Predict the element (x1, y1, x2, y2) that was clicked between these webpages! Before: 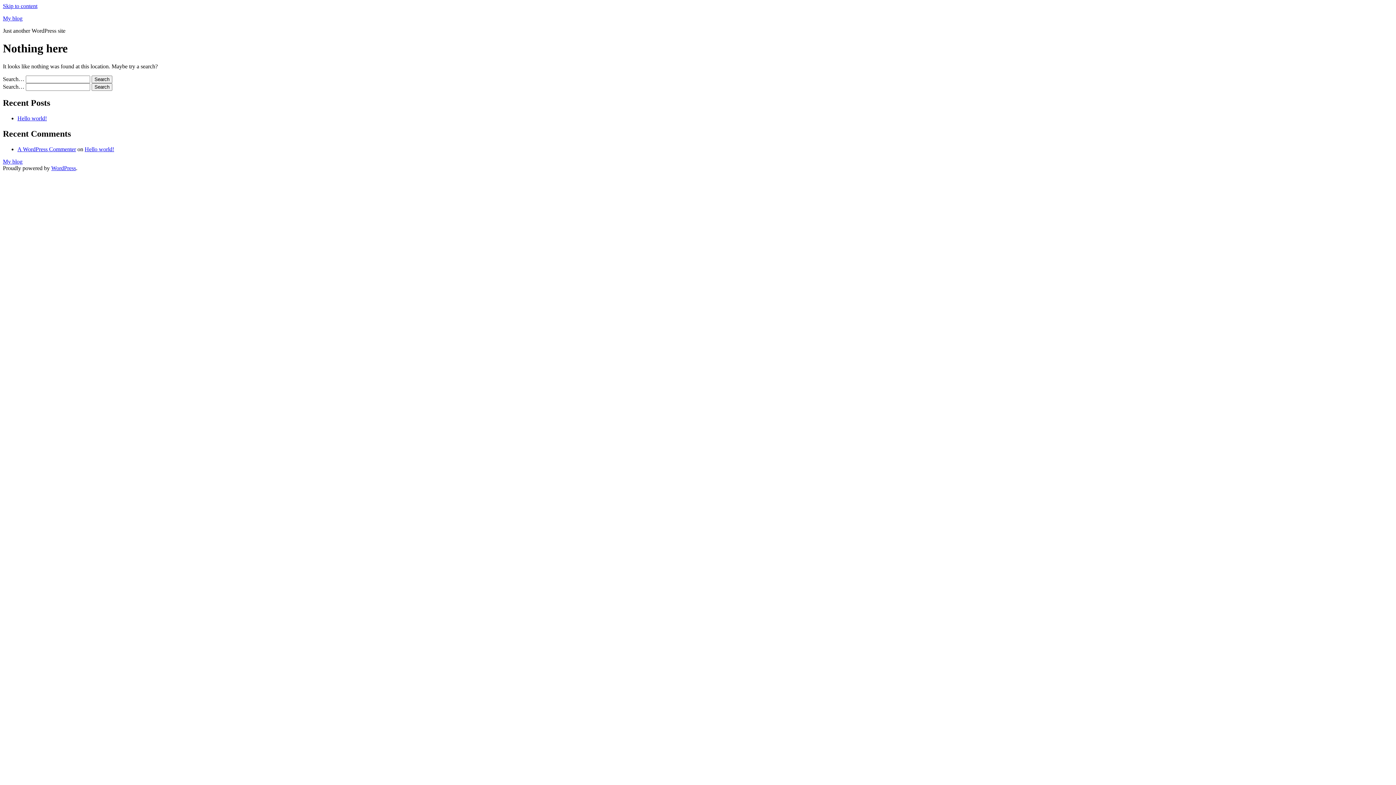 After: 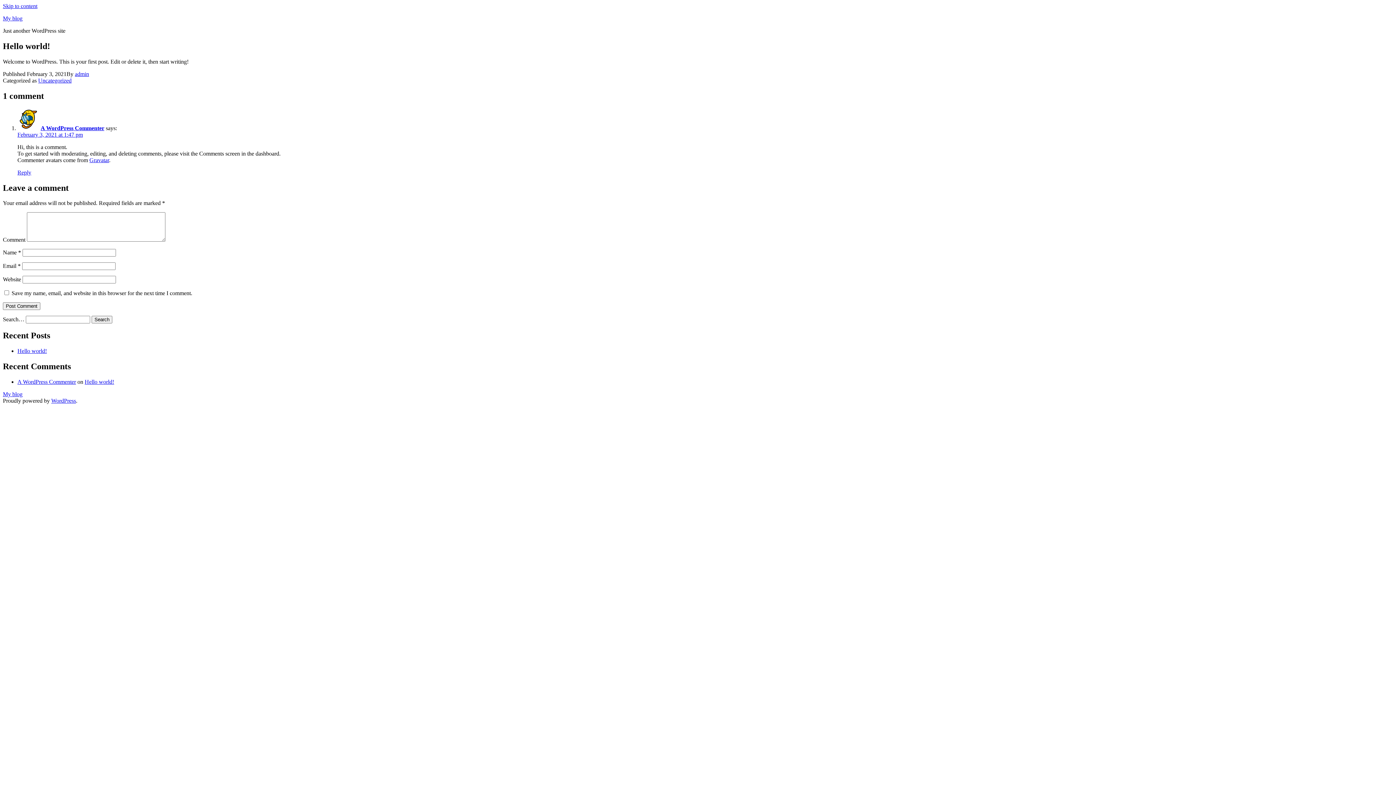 Action: bbox: (17, 115, 46, 121) label: Hello world!